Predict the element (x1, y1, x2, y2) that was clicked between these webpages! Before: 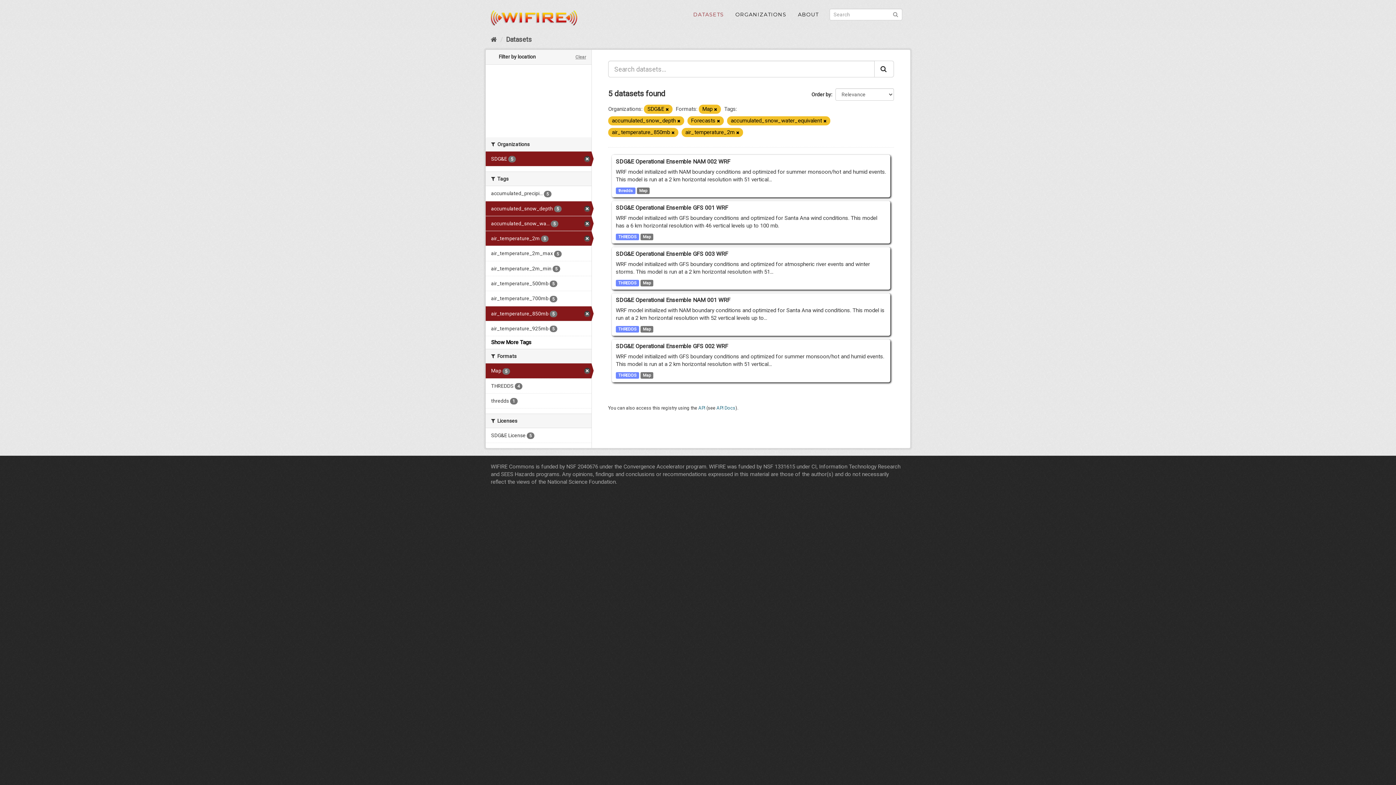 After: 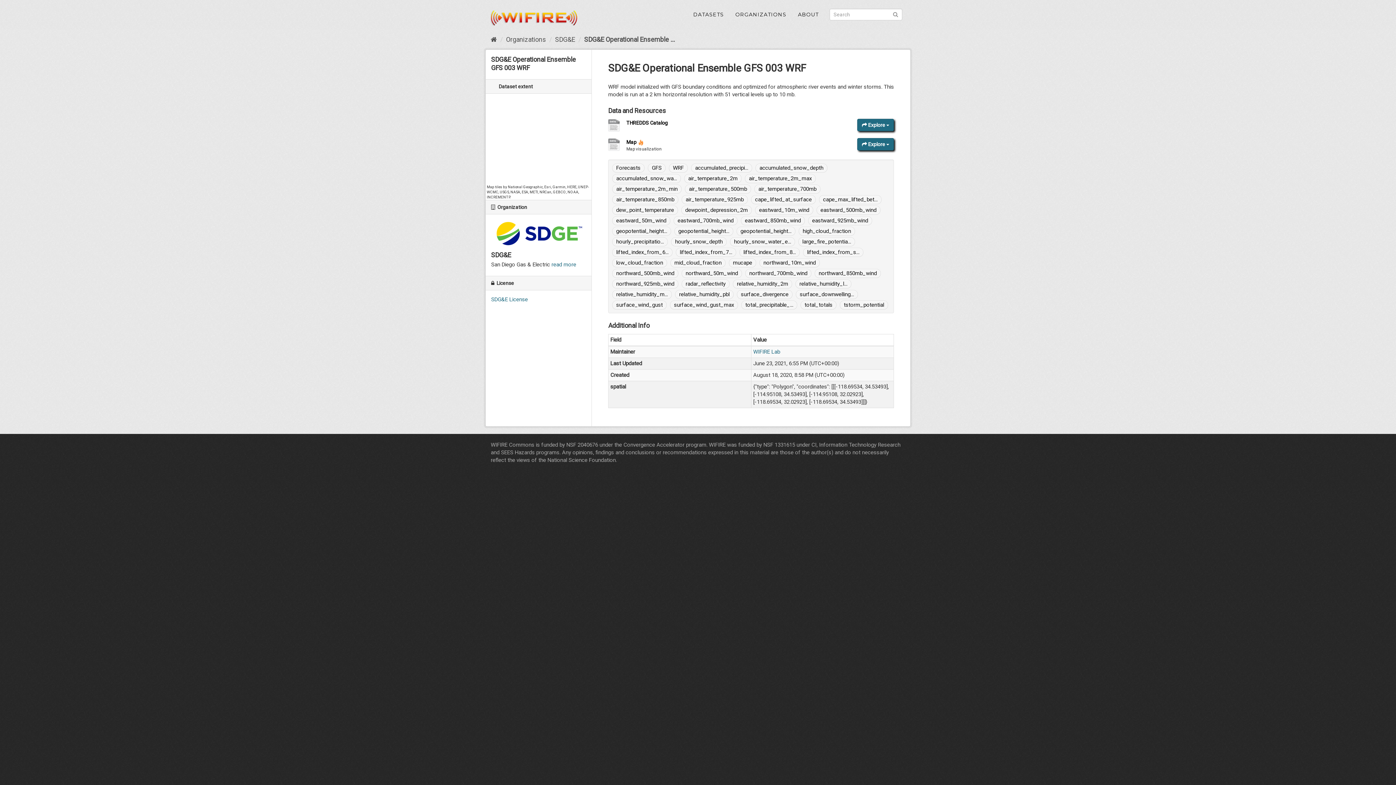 Action: label: SDG&E Operational Ensemble GFS 003 WRF
WRF model initialized with GFS boundary conditions and optimized for atmospheric river events and winter storms. This model is run at a 2 km horizontal resolution with 51...
THREDDS Map bbox: (616, 250, 886, 286)